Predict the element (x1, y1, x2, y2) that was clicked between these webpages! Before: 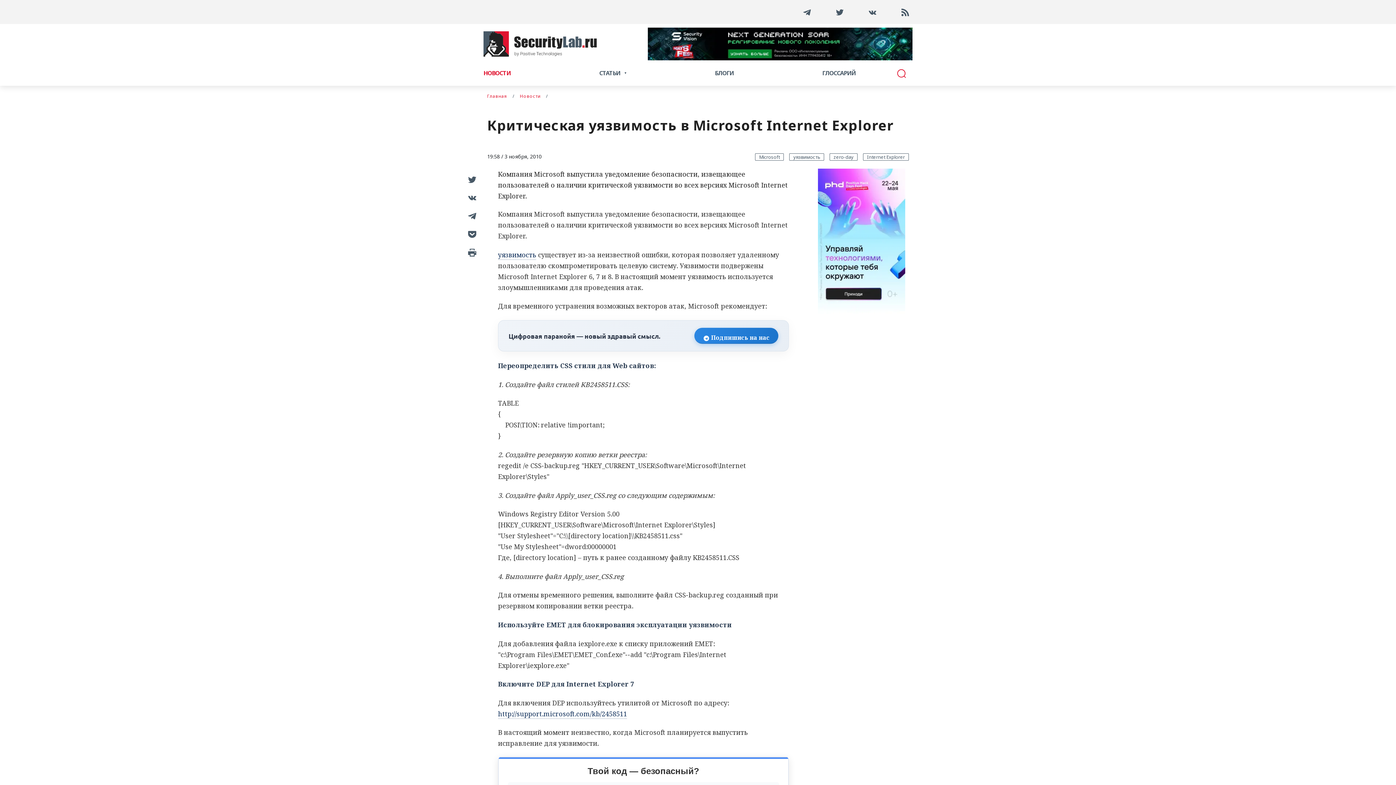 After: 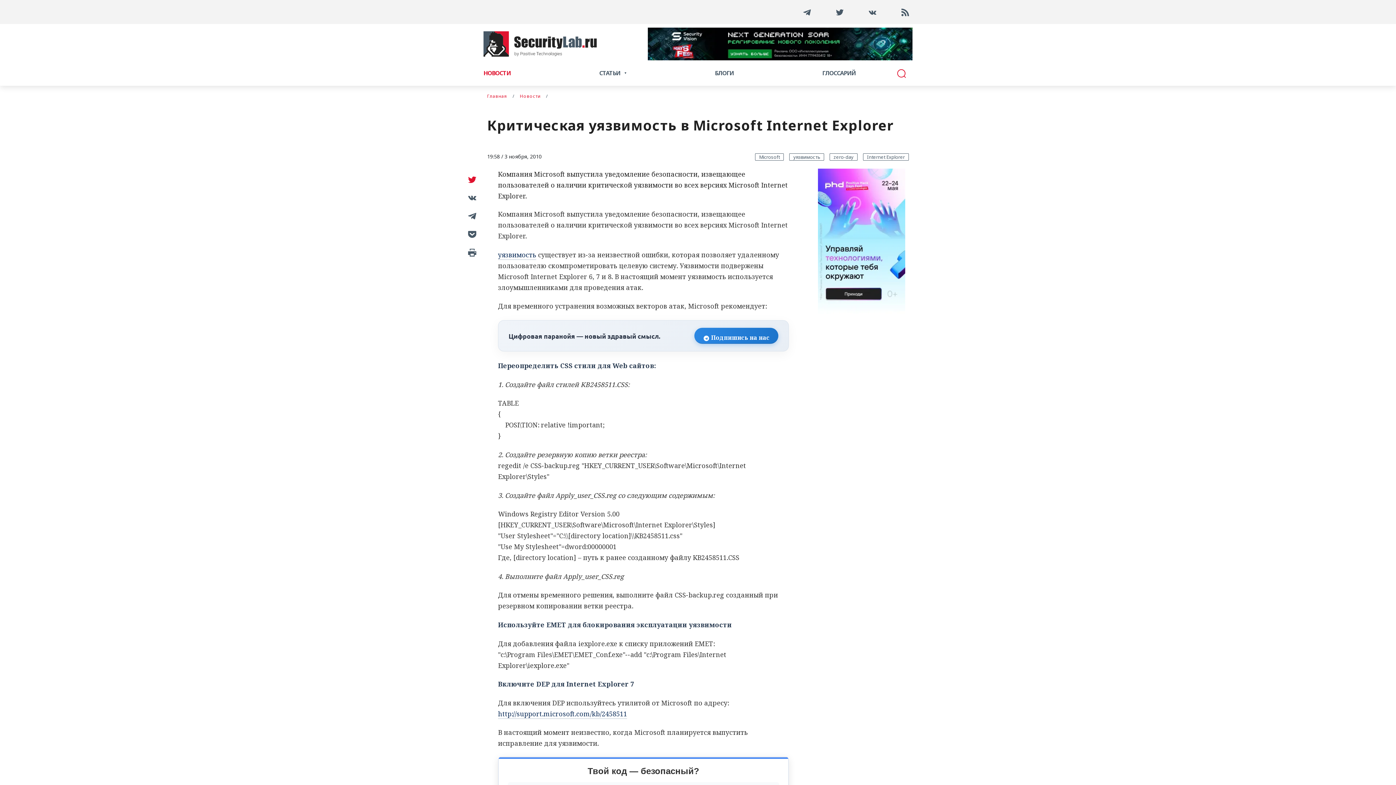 Action: bbox: (465, 174, 476, 185)